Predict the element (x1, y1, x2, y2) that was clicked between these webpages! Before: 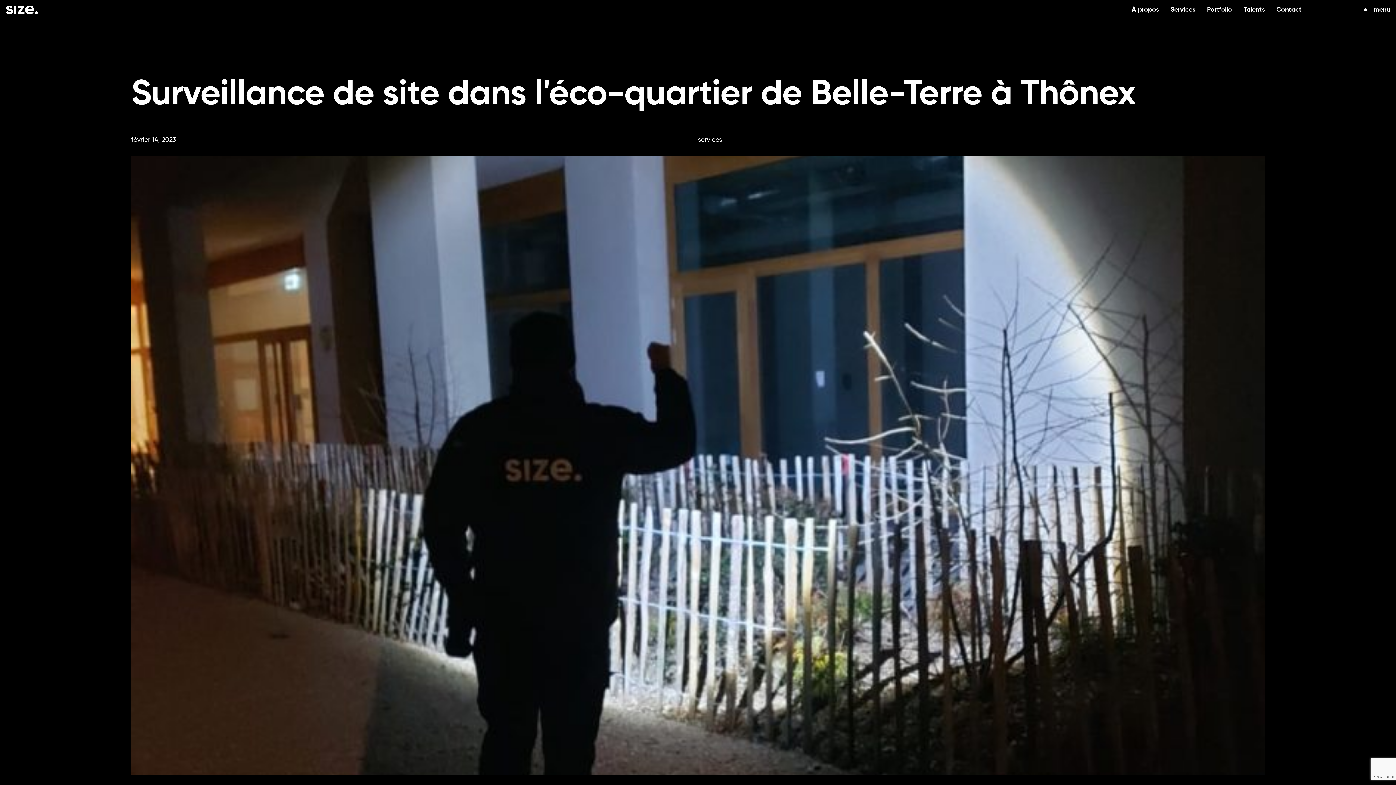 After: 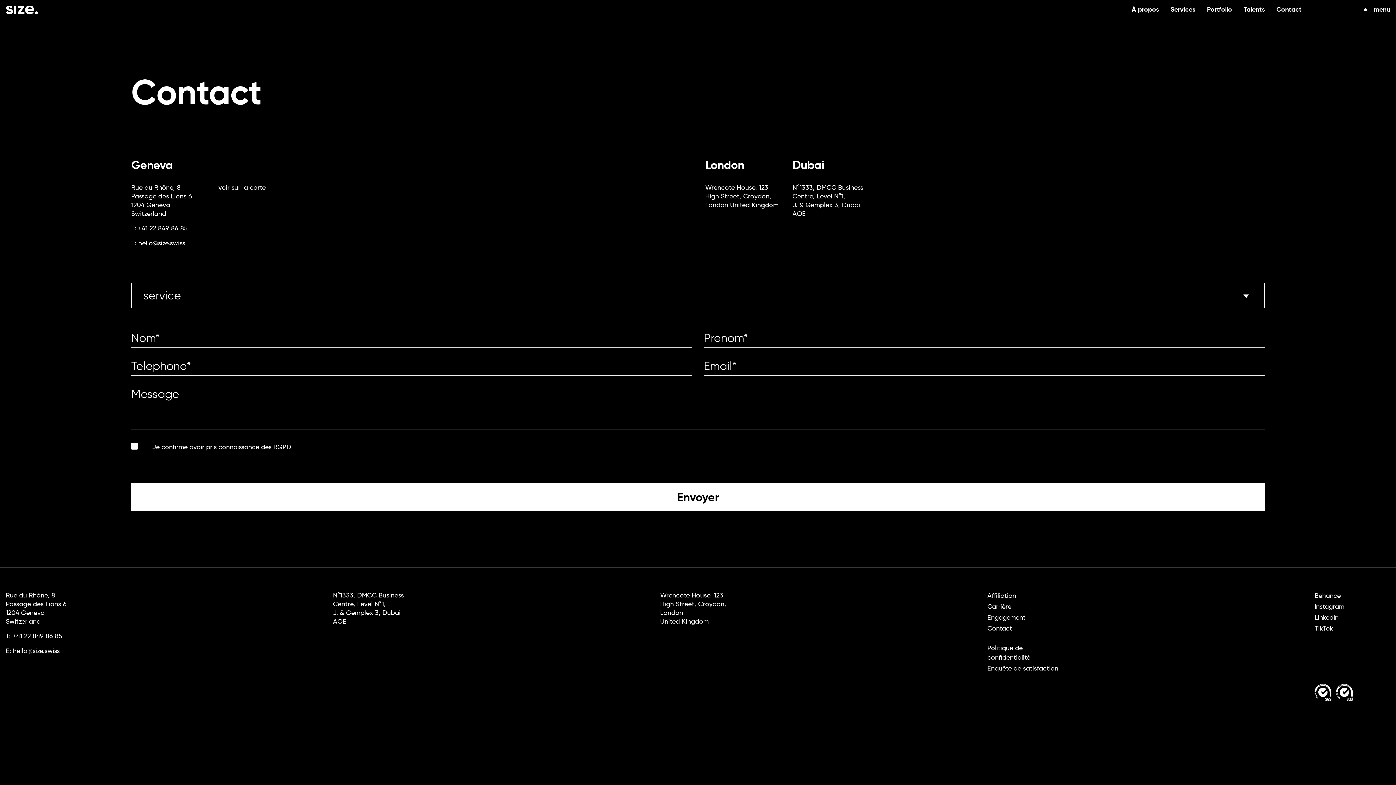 Action: bbox: (1276, 0, 1301, 20) label: Contact